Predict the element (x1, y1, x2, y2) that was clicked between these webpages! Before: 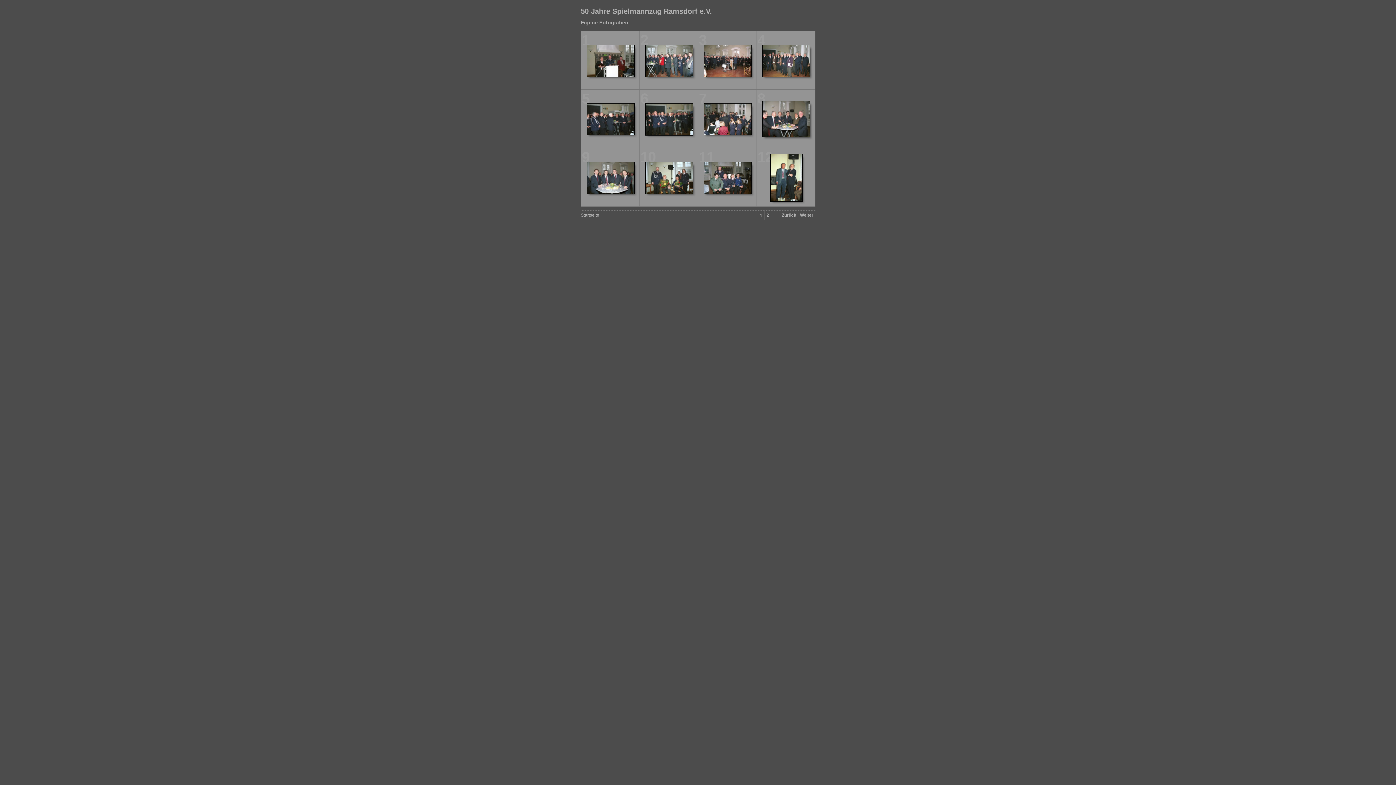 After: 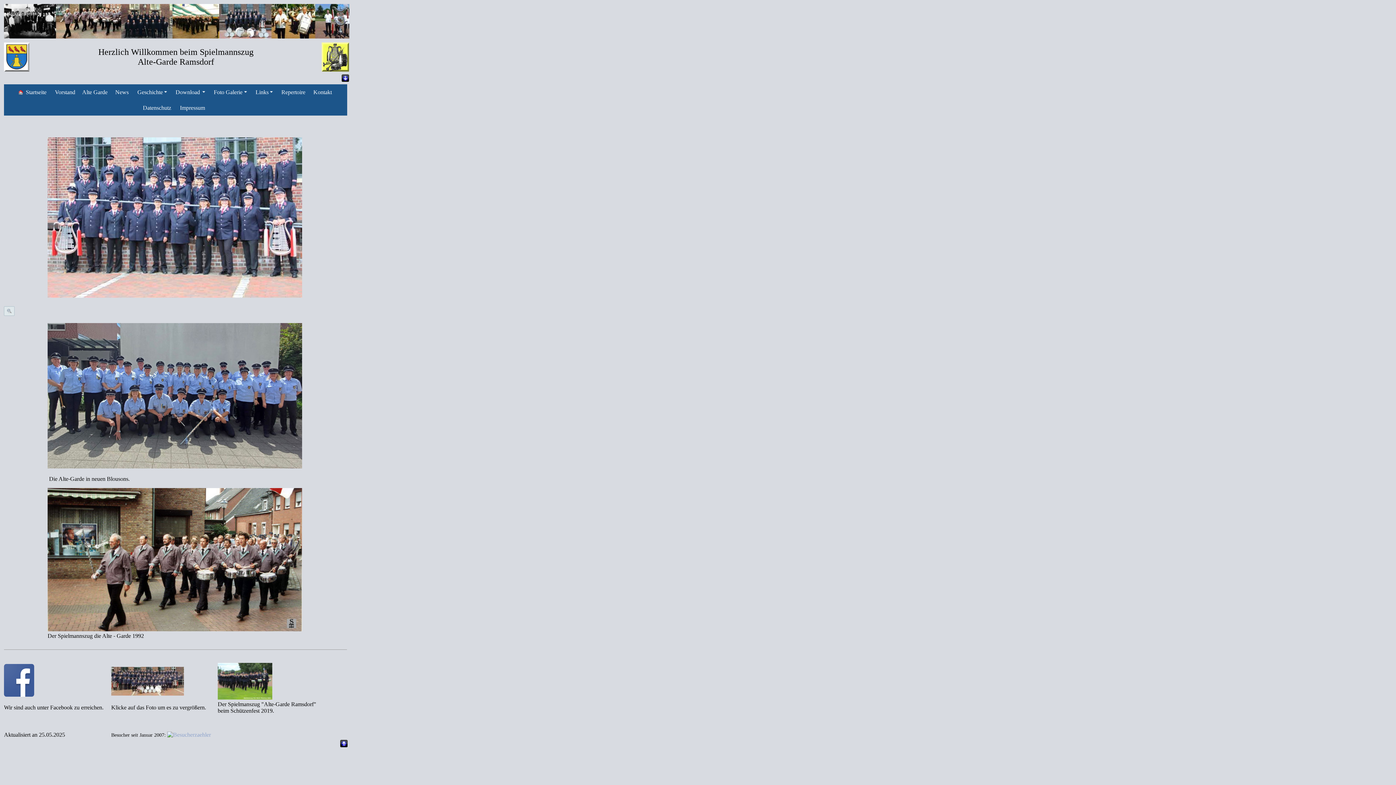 Action: label: Startseite bbox: (580, 212, 815, 217)